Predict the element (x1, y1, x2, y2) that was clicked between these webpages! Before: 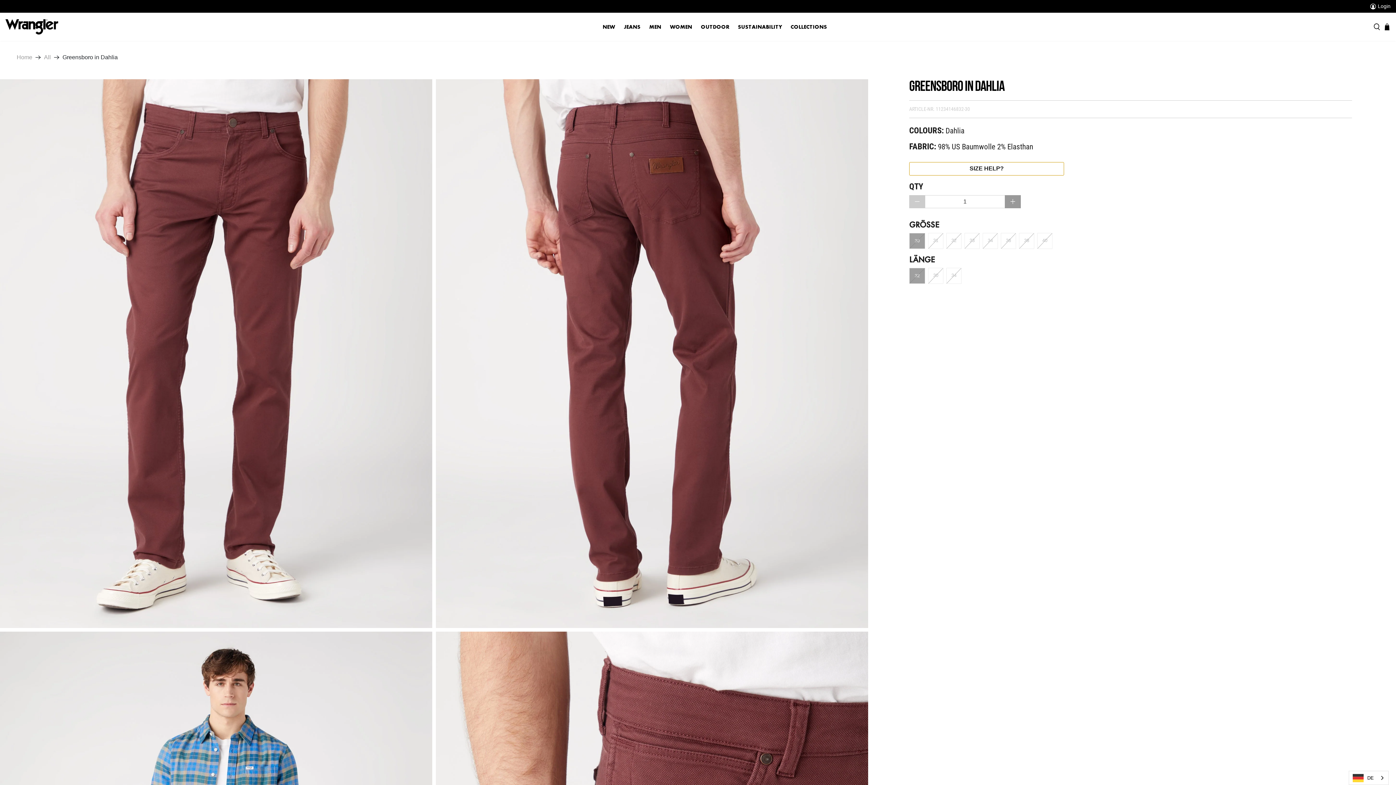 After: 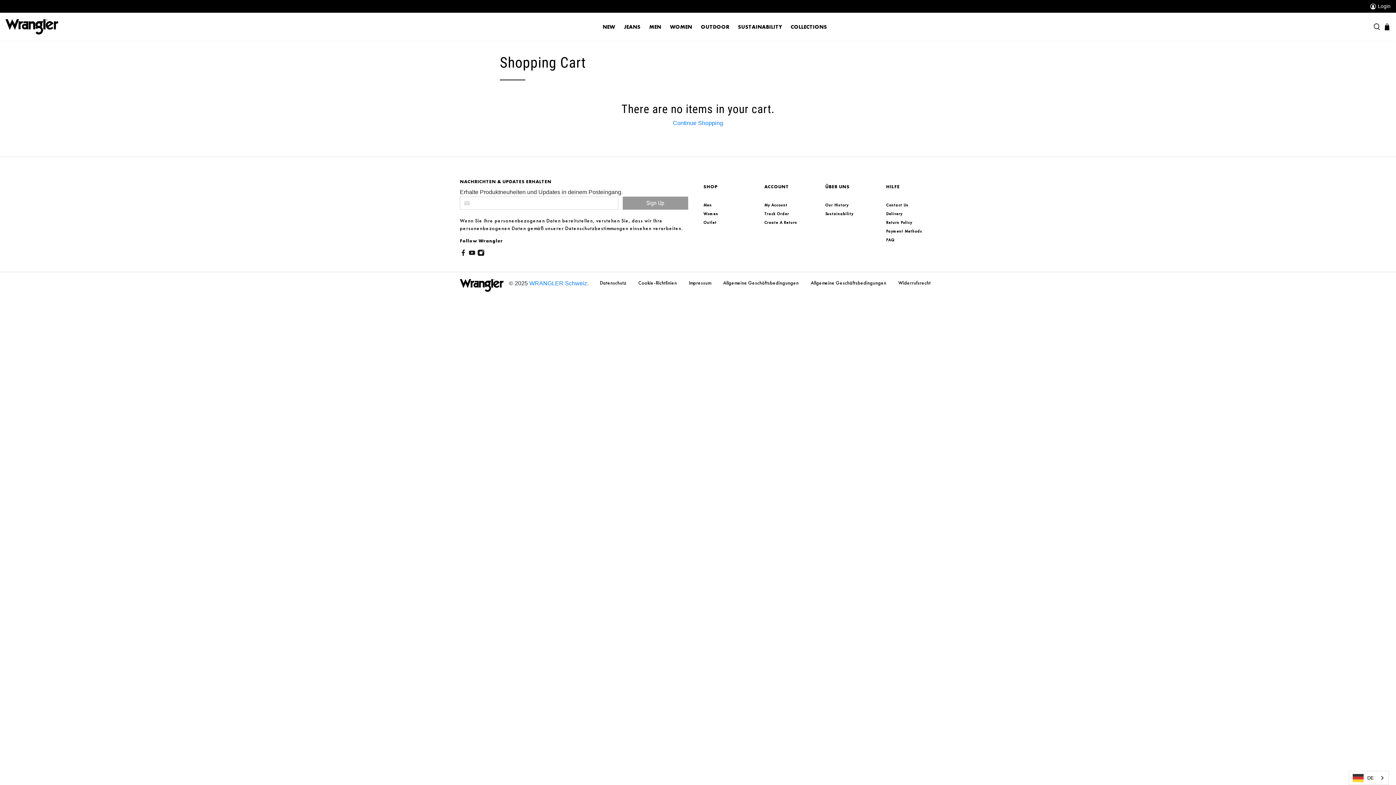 Action: bbox: (1383, 23, 1390, 30)